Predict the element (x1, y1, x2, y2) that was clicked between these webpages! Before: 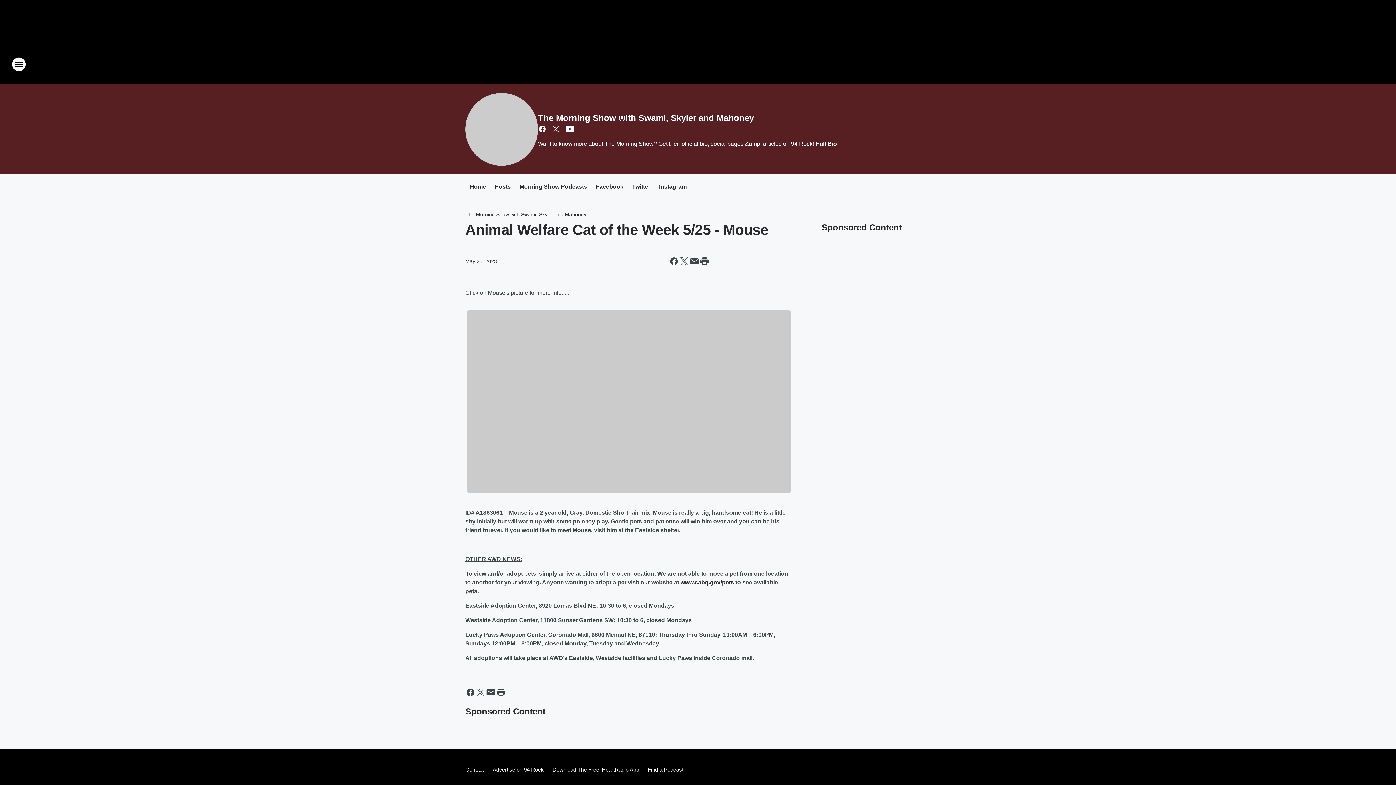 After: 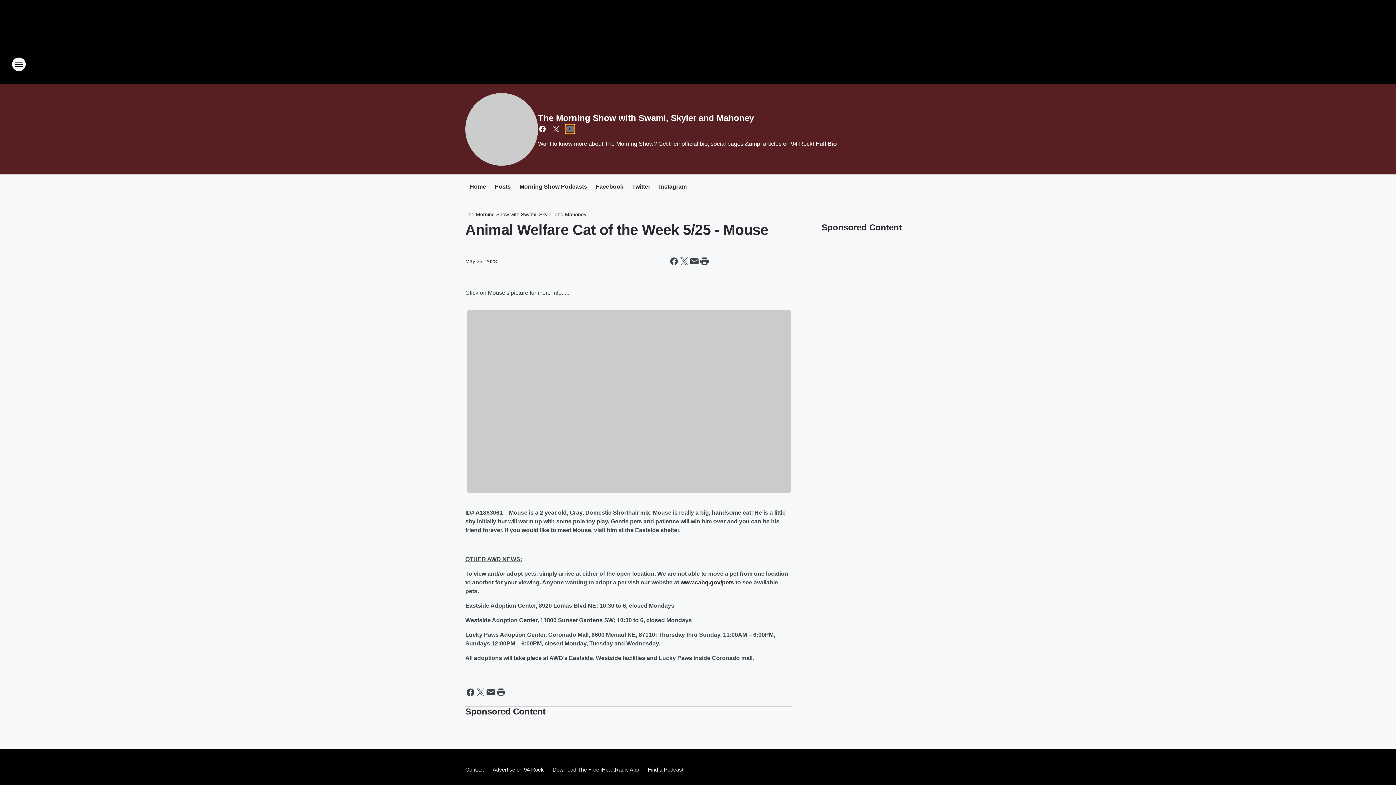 Action: bbox: (565, 124, 574, 133) label: Visit us on youtube